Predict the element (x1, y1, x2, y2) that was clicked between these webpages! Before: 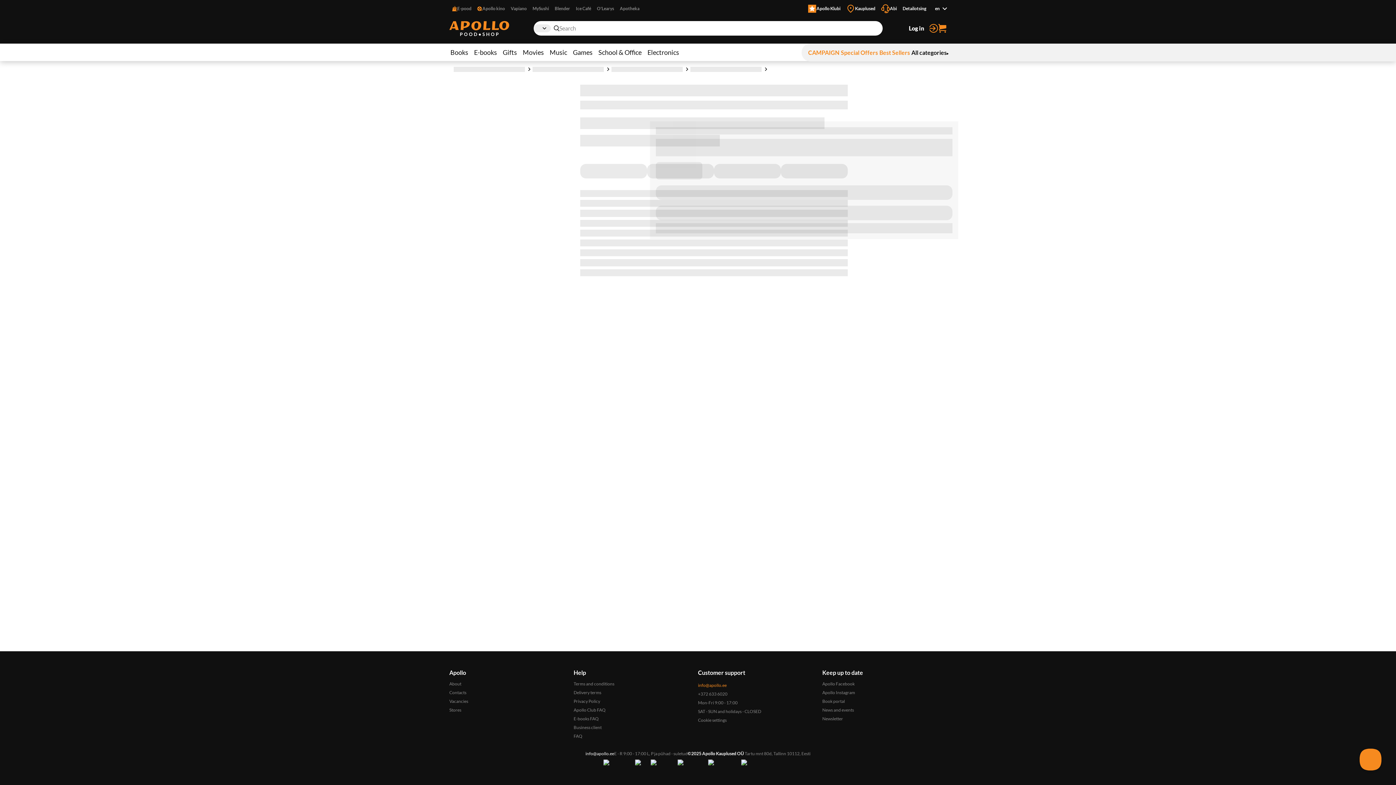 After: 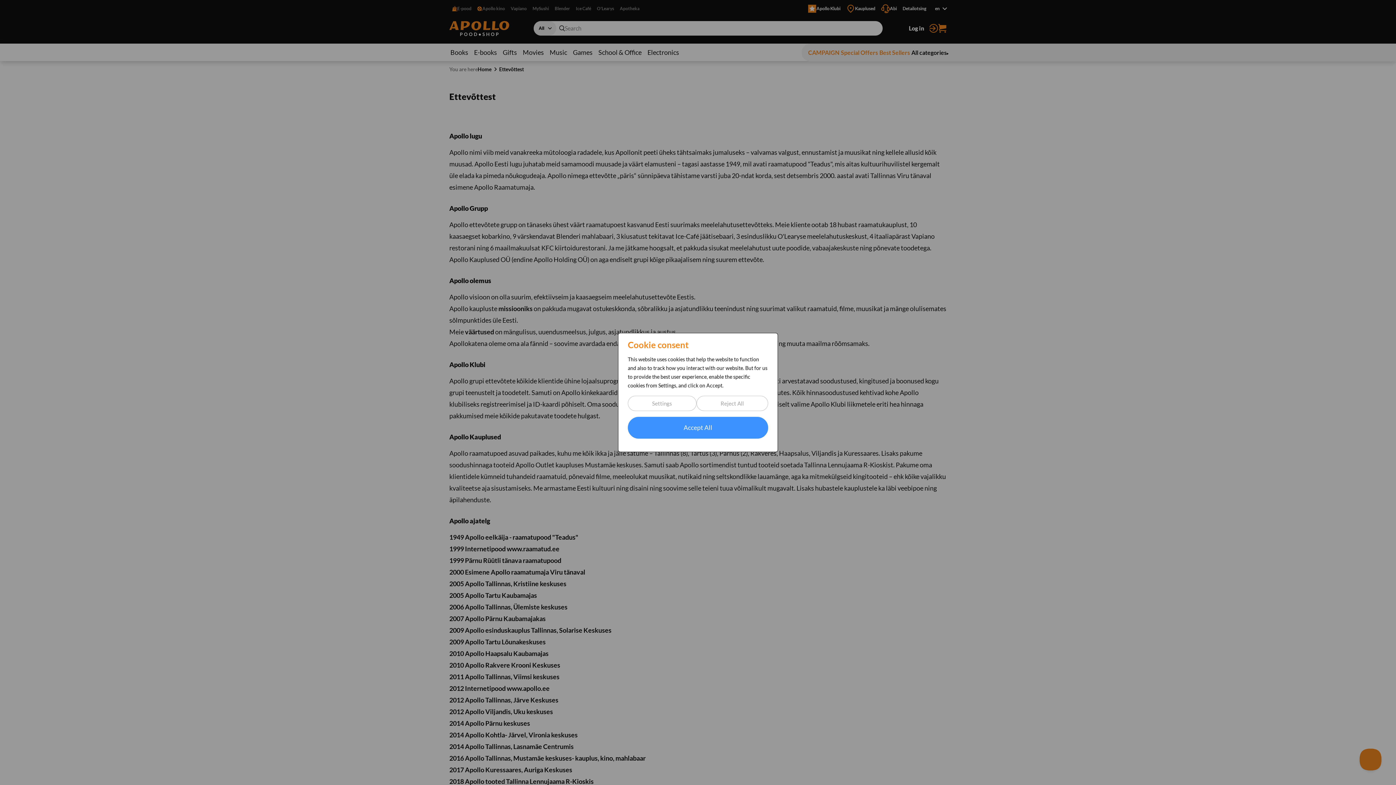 Action: bbox: (449, 681, 461, 686) label: About